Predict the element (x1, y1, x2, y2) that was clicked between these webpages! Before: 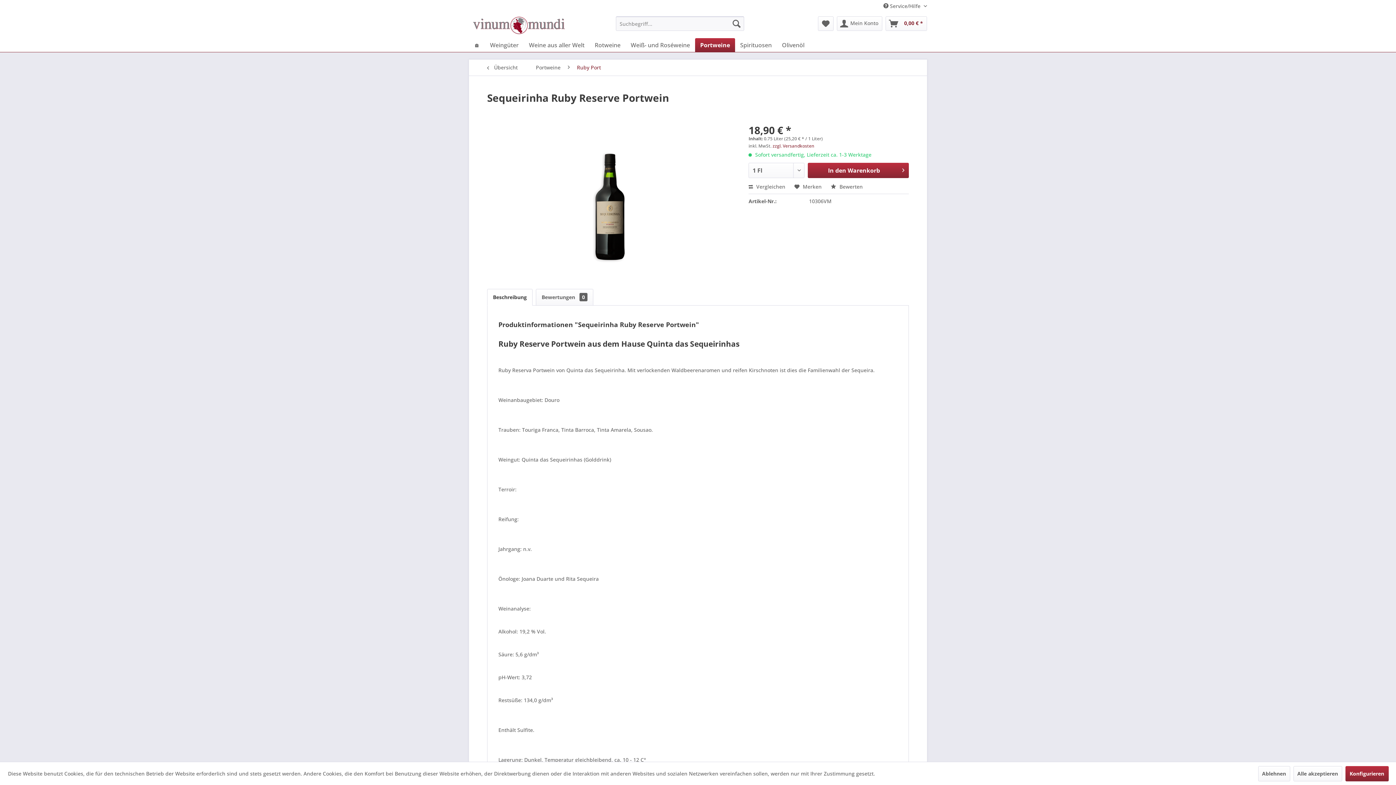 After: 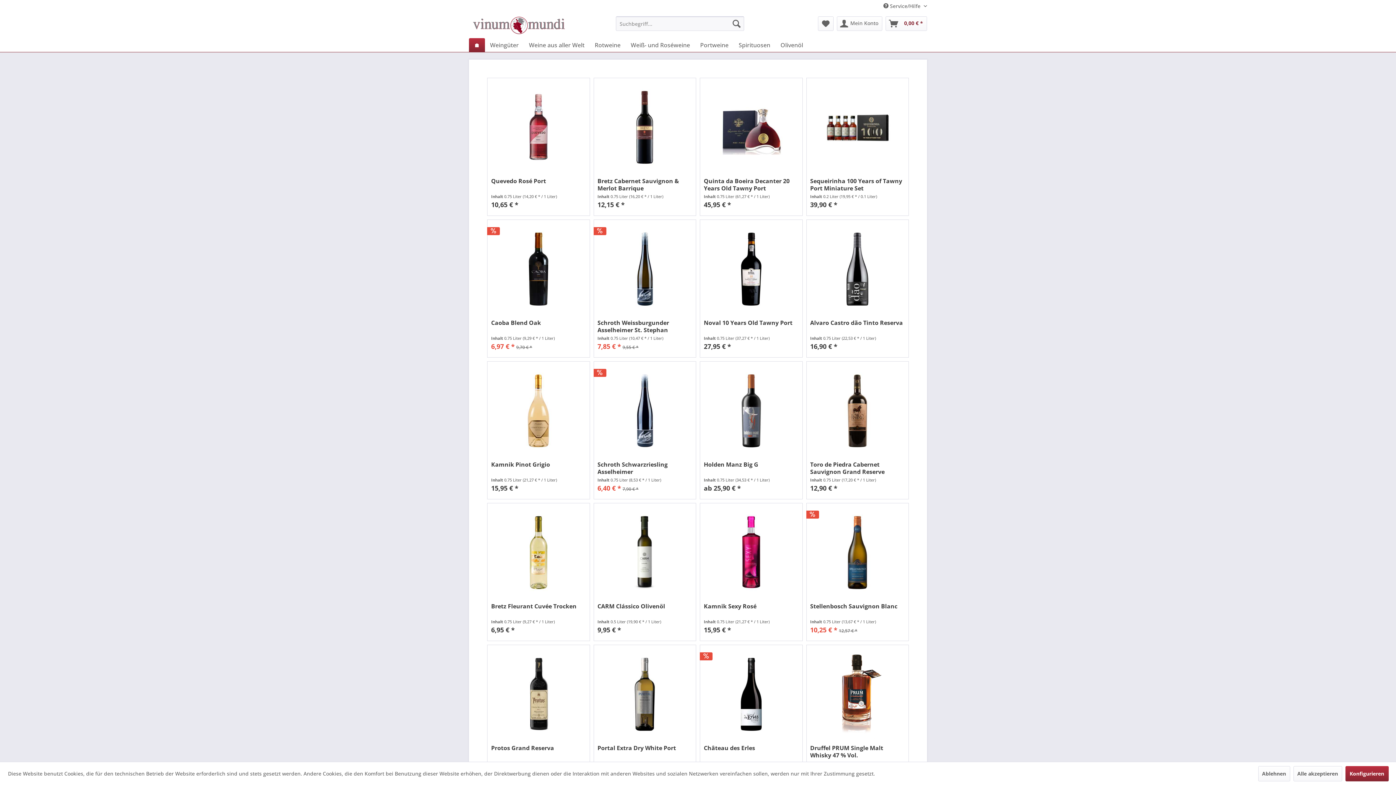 Action: bbox: (469, 38, 485, 52) label: 🏠